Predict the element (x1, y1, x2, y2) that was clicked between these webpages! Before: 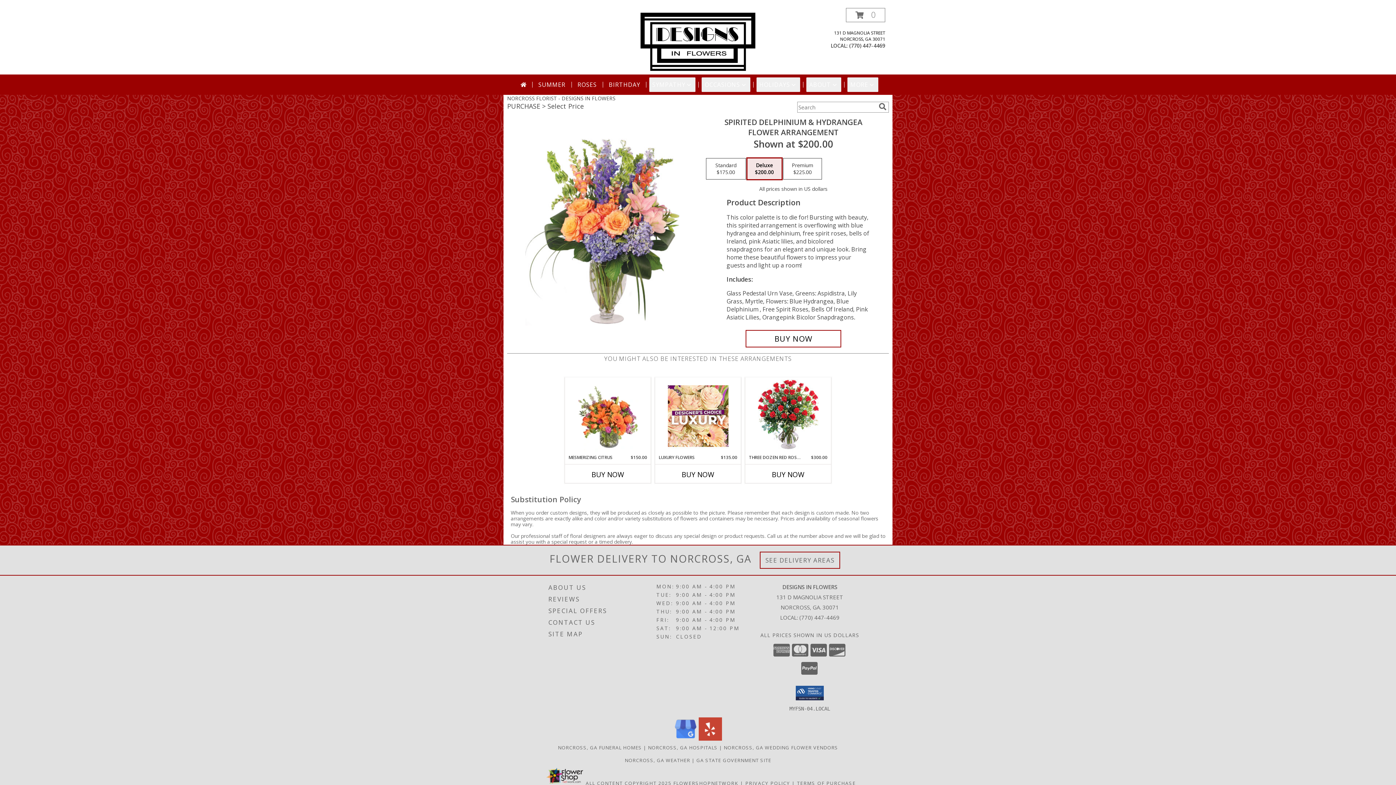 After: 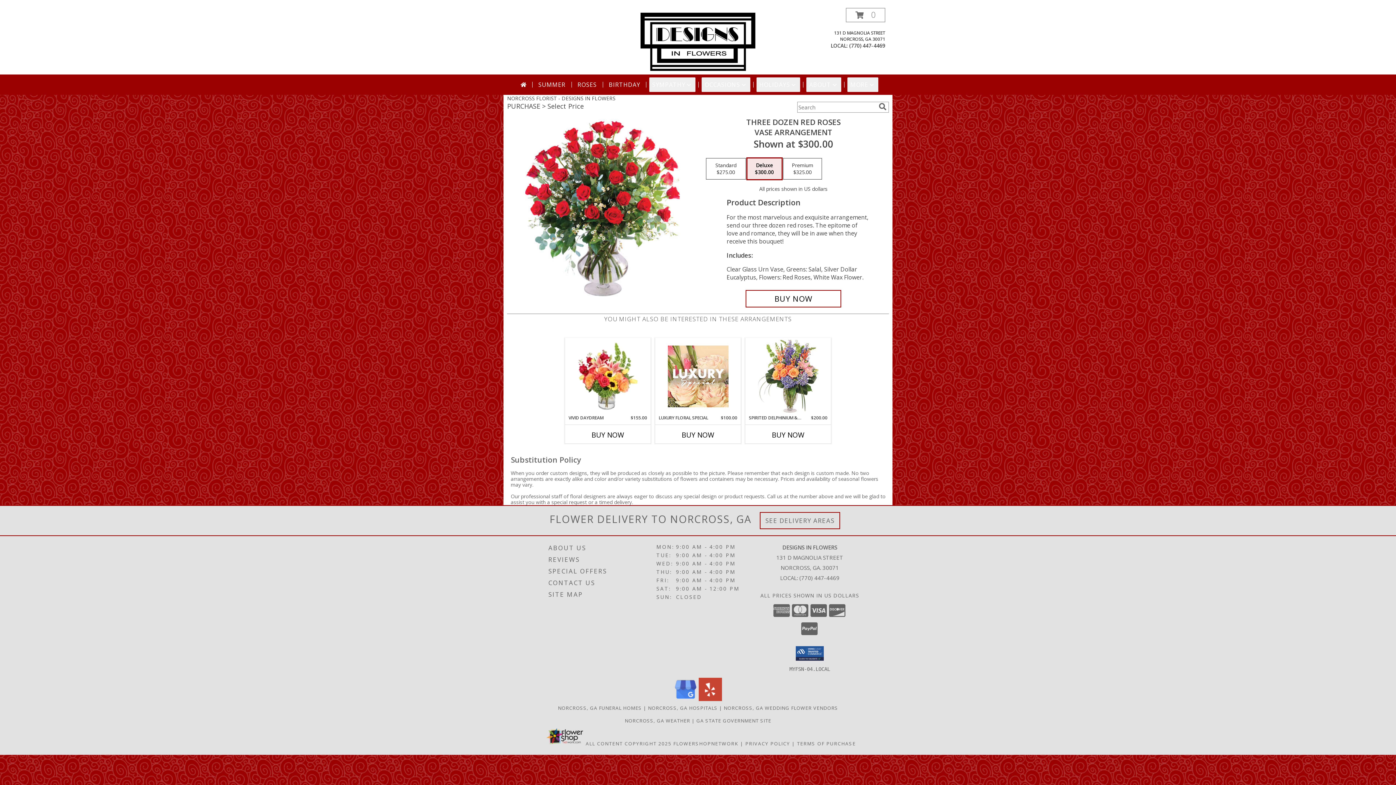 Action: label: View Three Dozen Red Roses Vase Arrangement  Info bbox: (758, 379, 818, 452)